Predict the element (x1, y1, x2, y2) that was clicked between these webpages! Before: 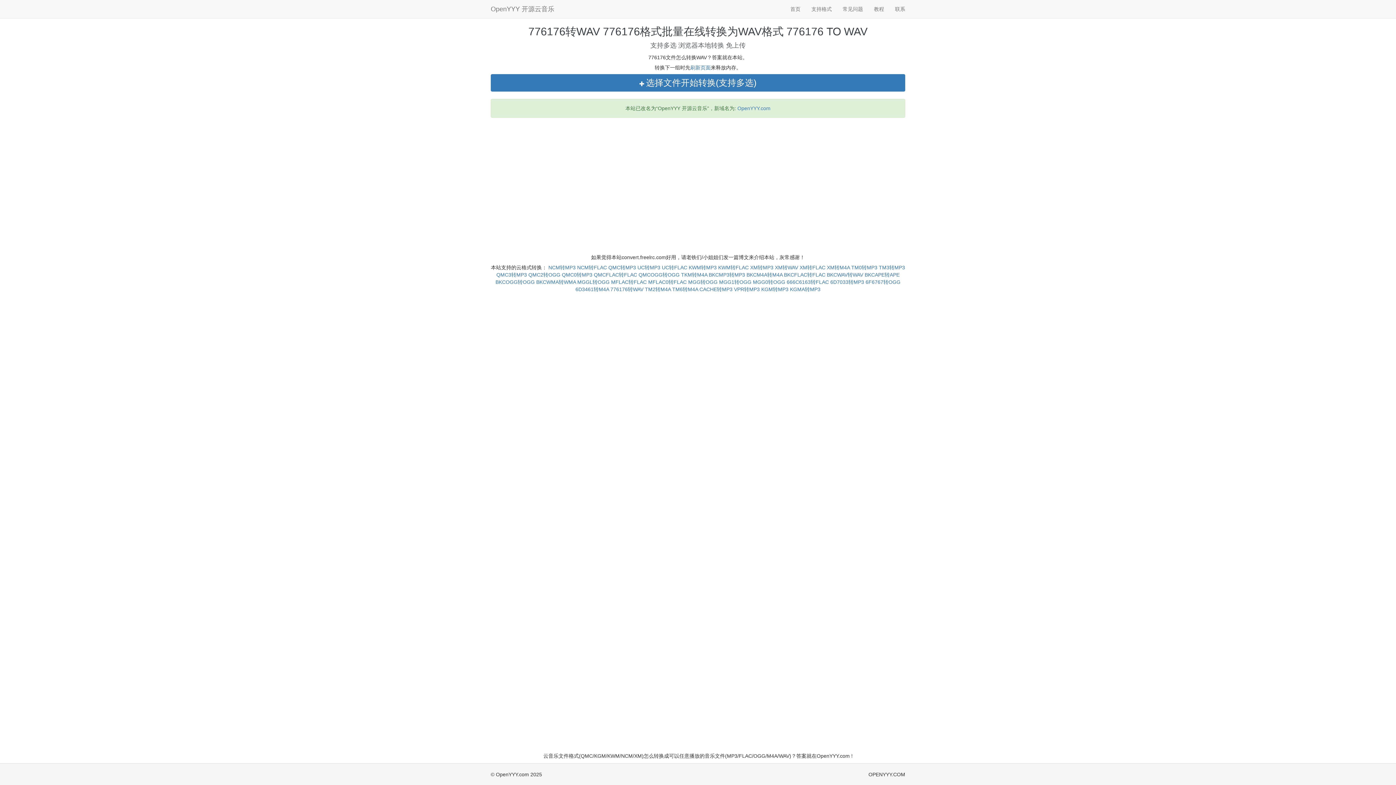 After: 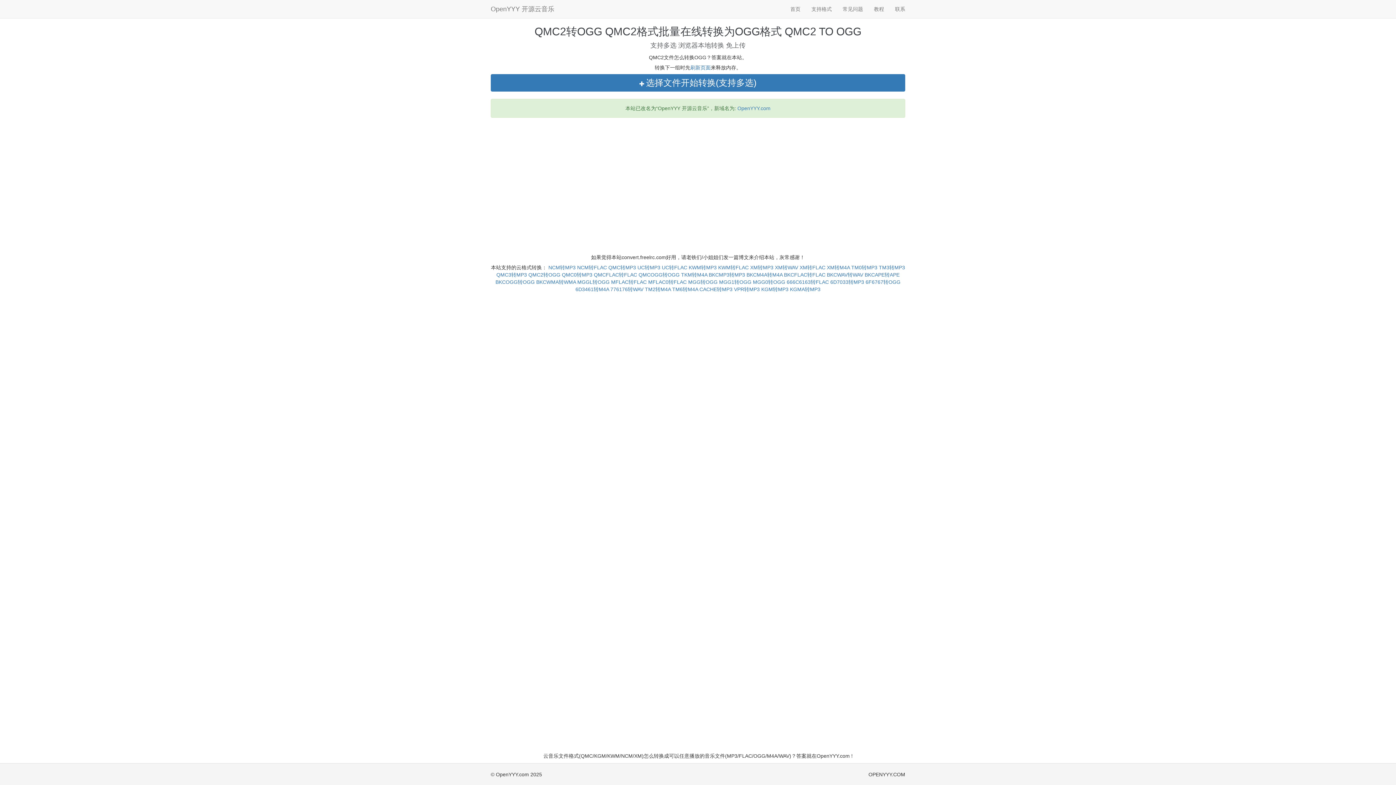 Action: bbox: (528, 272, 560, 277) label: QMC2转OGG